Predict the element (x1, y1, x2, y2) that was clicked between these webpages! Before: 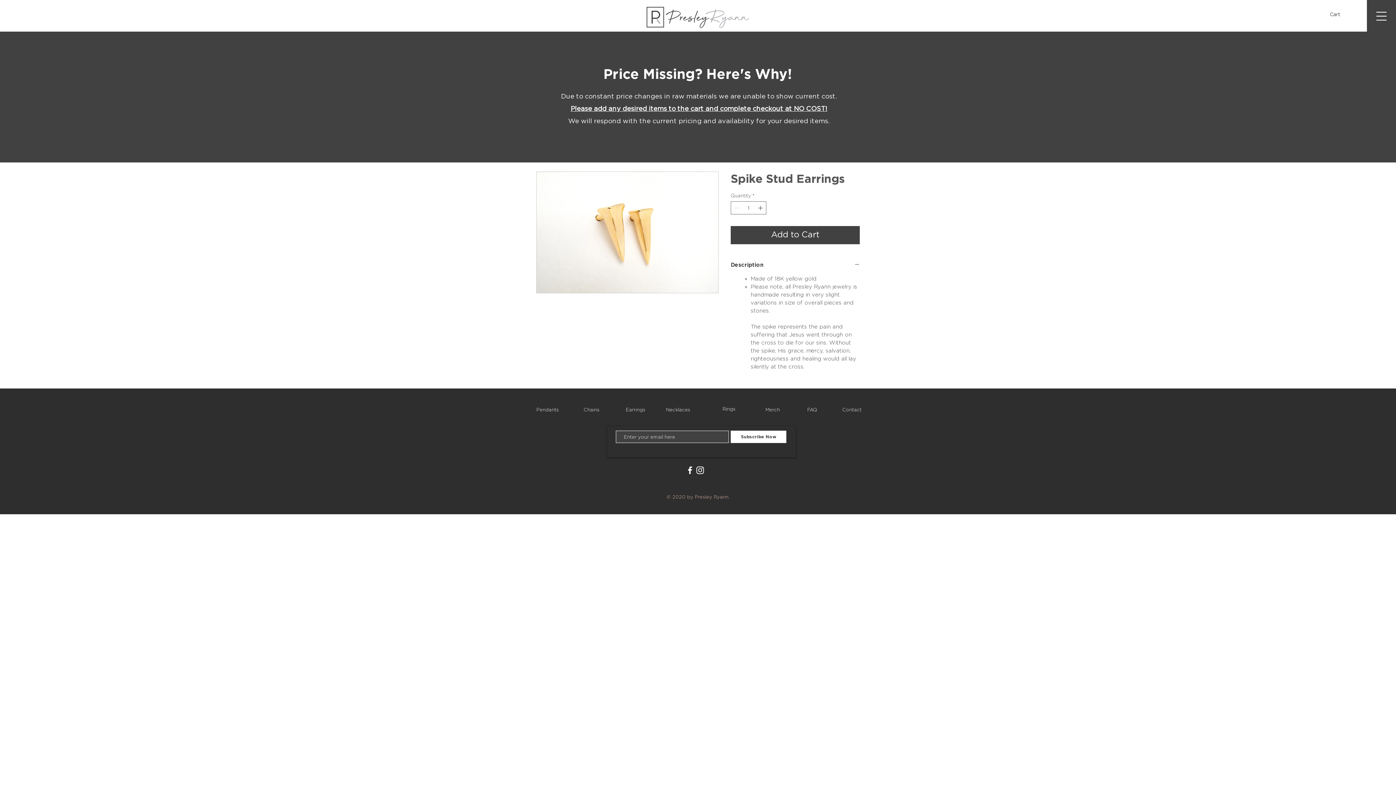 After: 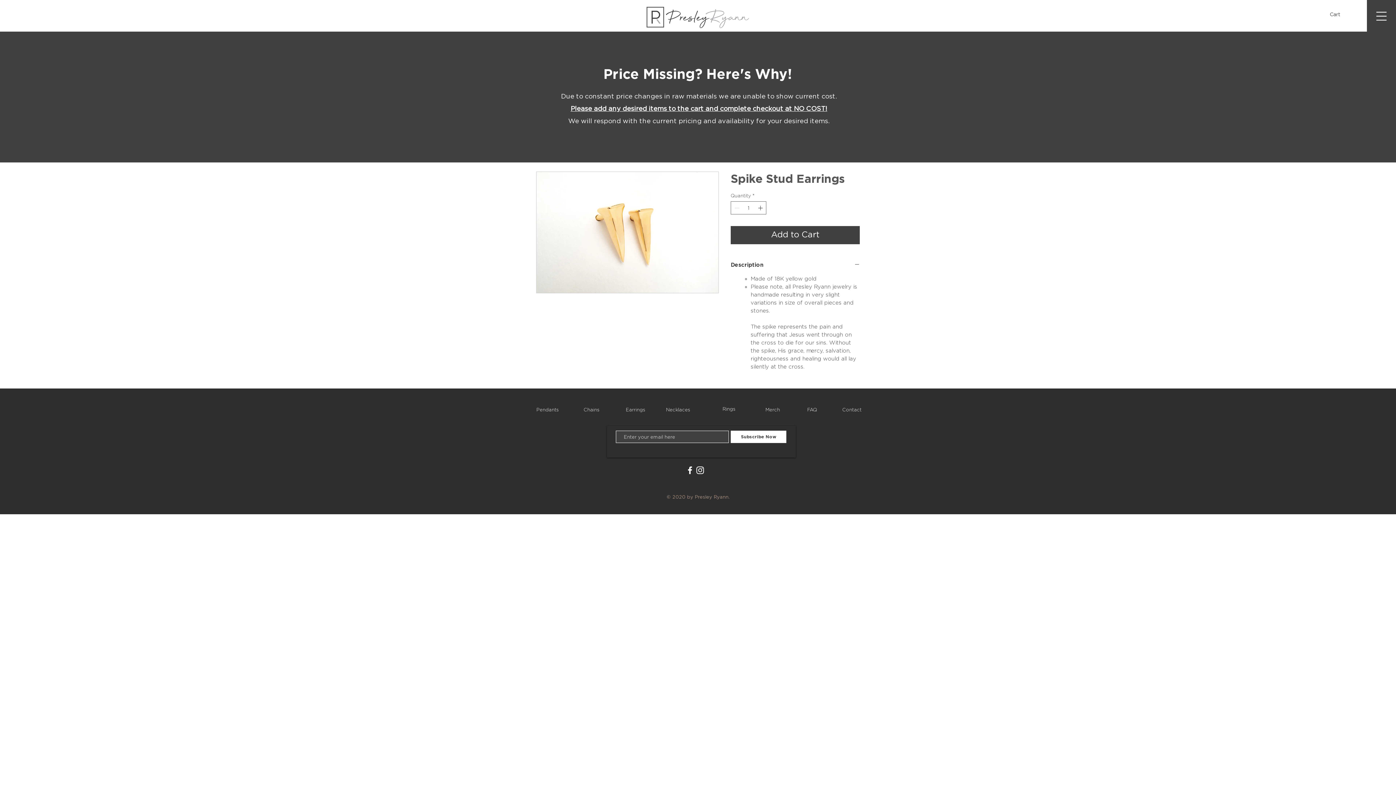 Action: bbox: (1330, 11, 1350, 17) label: Cart